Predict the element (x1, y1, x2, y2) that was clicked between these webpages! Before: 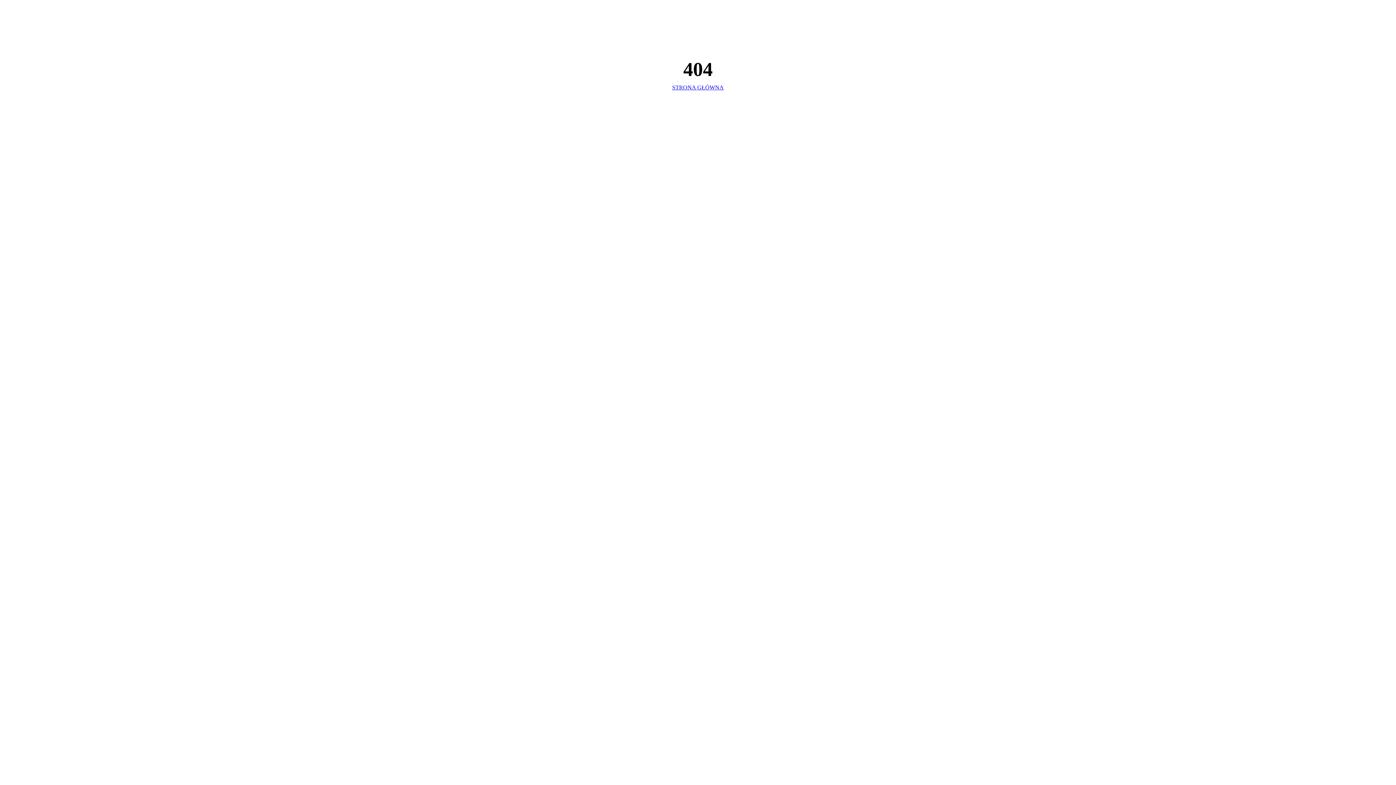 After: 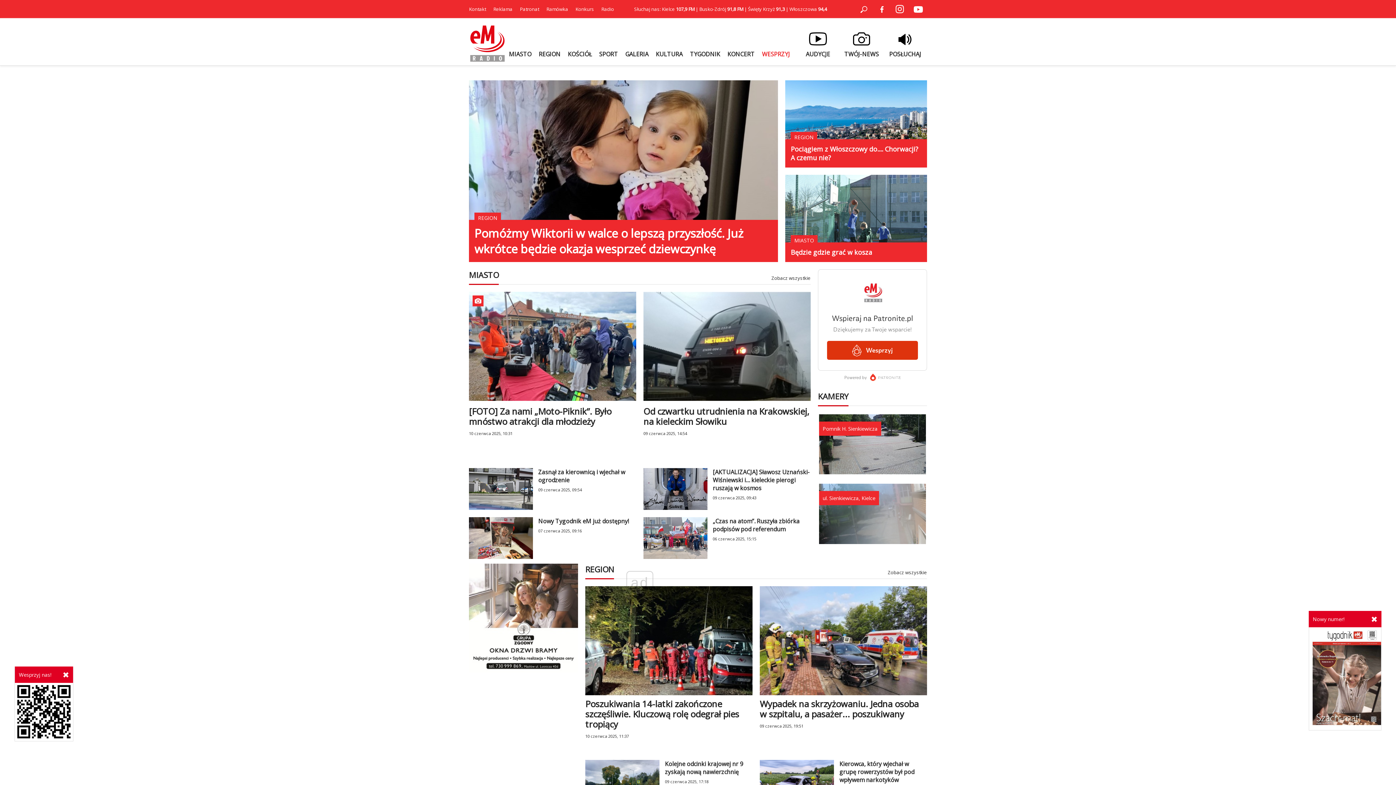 Action: label: STRONA GŁÓWNA bbox: (672, 84, 724, 90)